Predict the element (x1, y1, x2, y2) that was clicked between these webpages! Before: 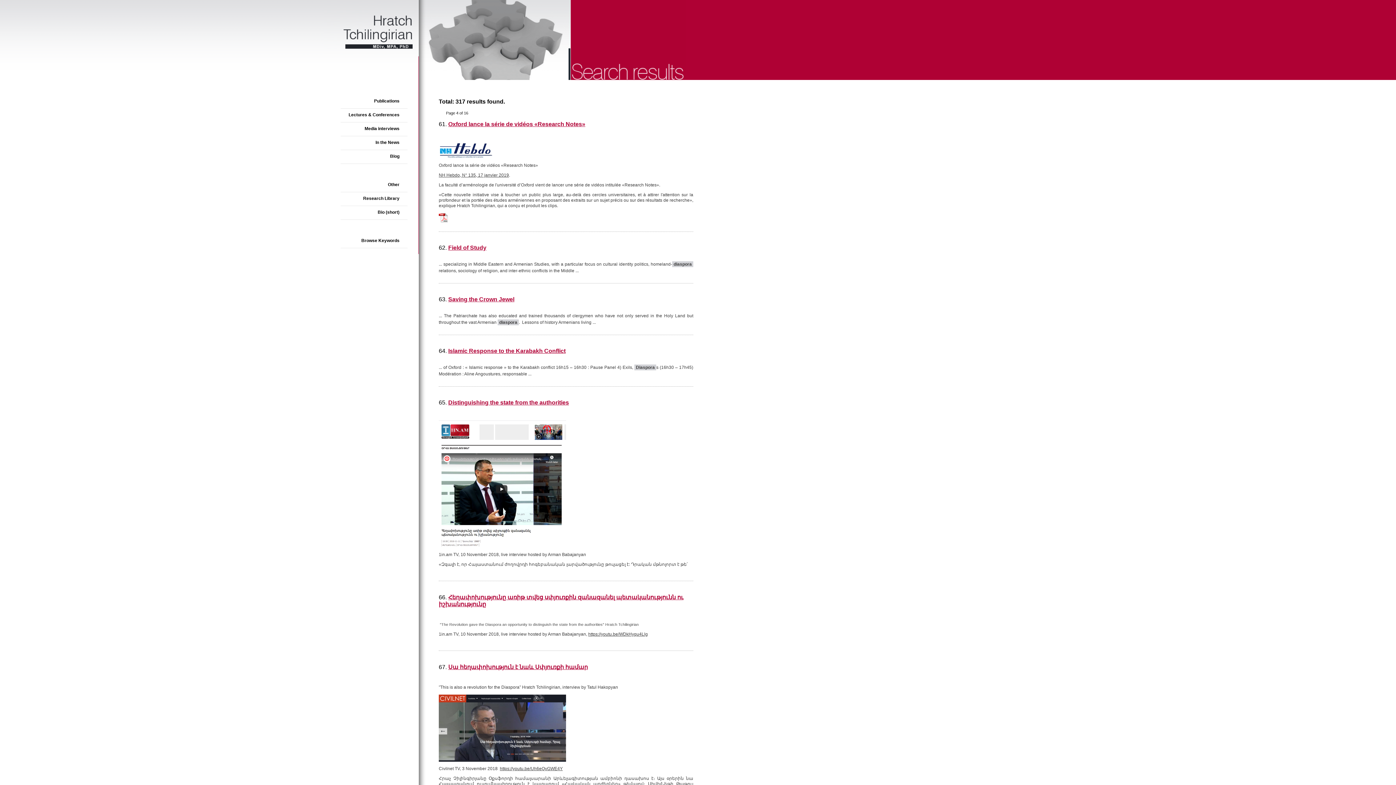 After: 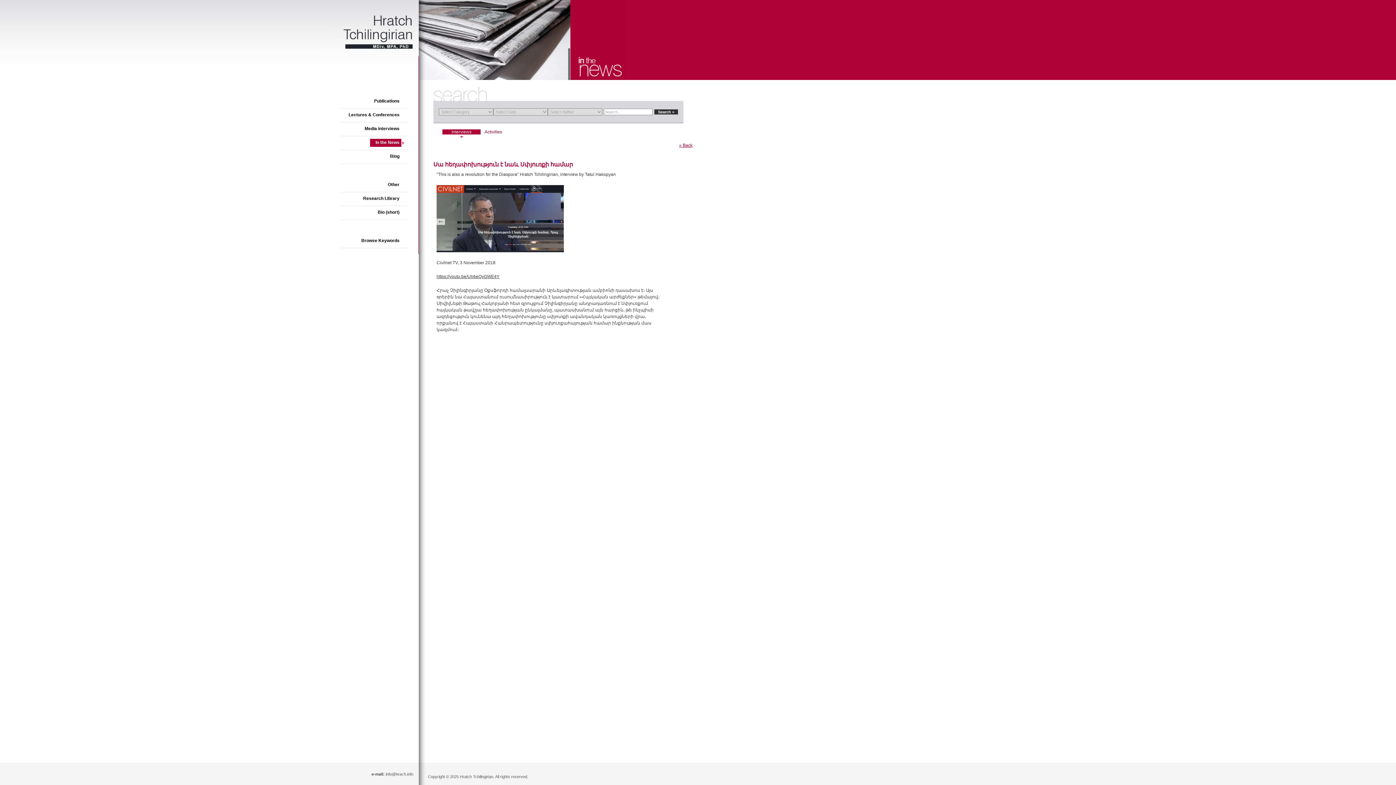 Action: bbox: (448, 664, 588, 670) label: Սա հեղափոխություն է նաև Սփյուռքի համար